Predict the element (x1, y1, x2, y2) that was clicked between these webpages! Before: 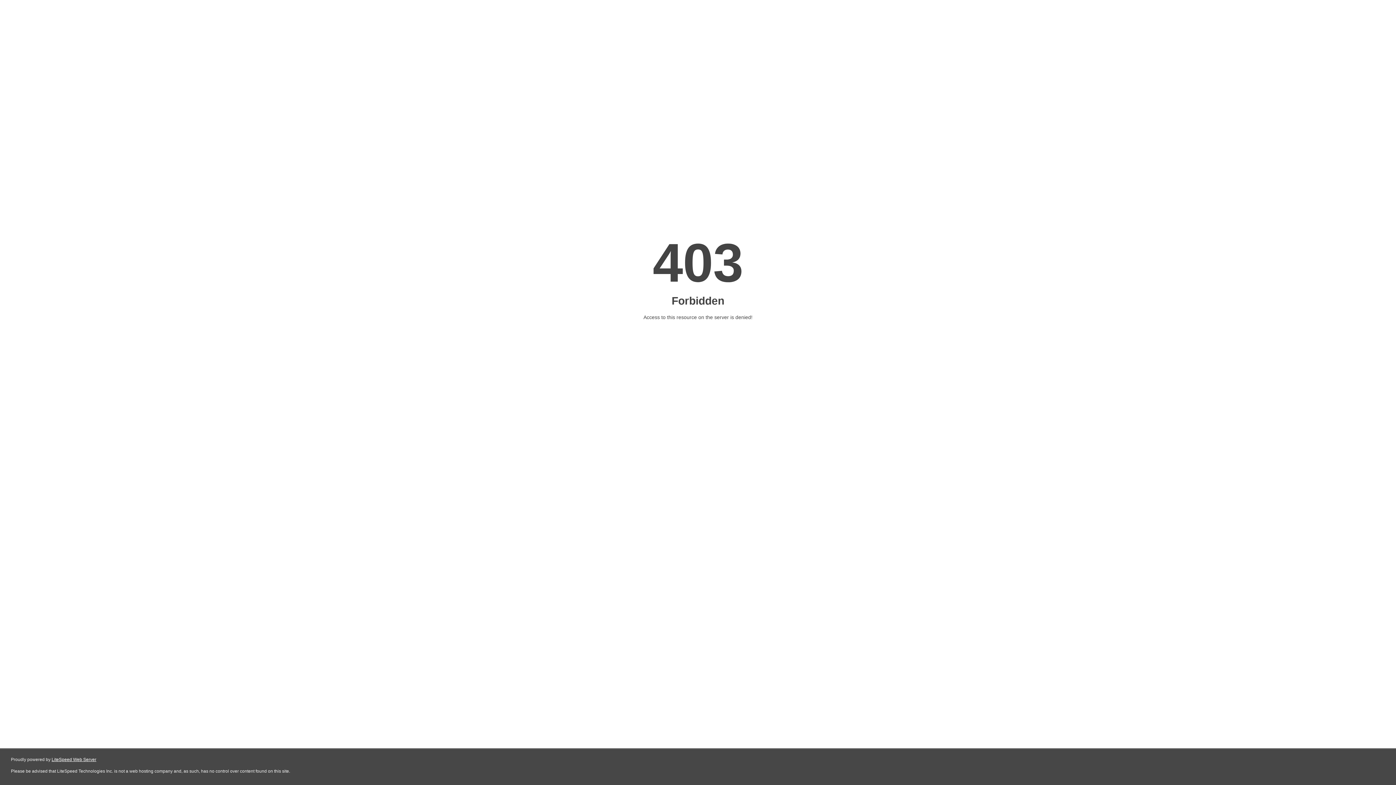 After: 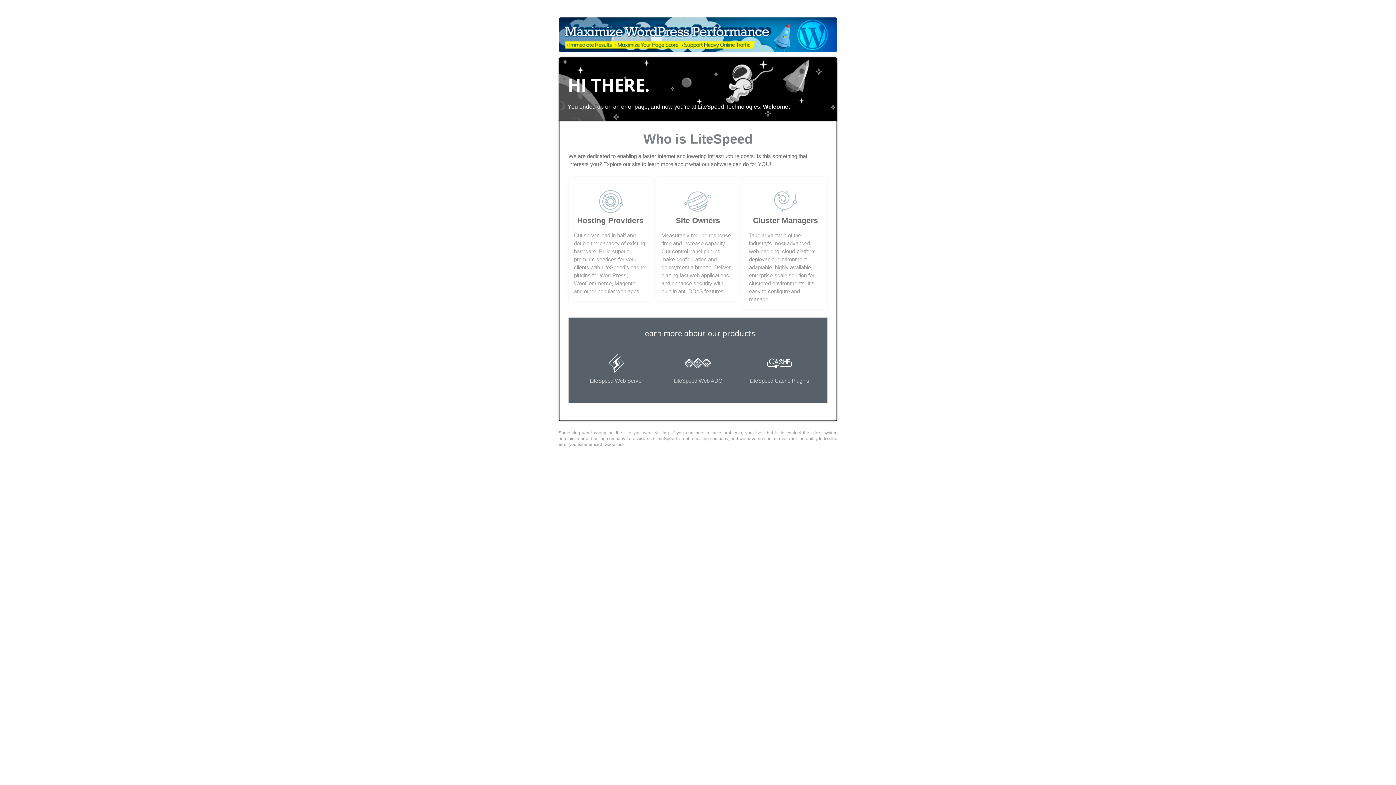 Action: label: LiteSpeed Web Server bbox: (51, 757, 96, 762)